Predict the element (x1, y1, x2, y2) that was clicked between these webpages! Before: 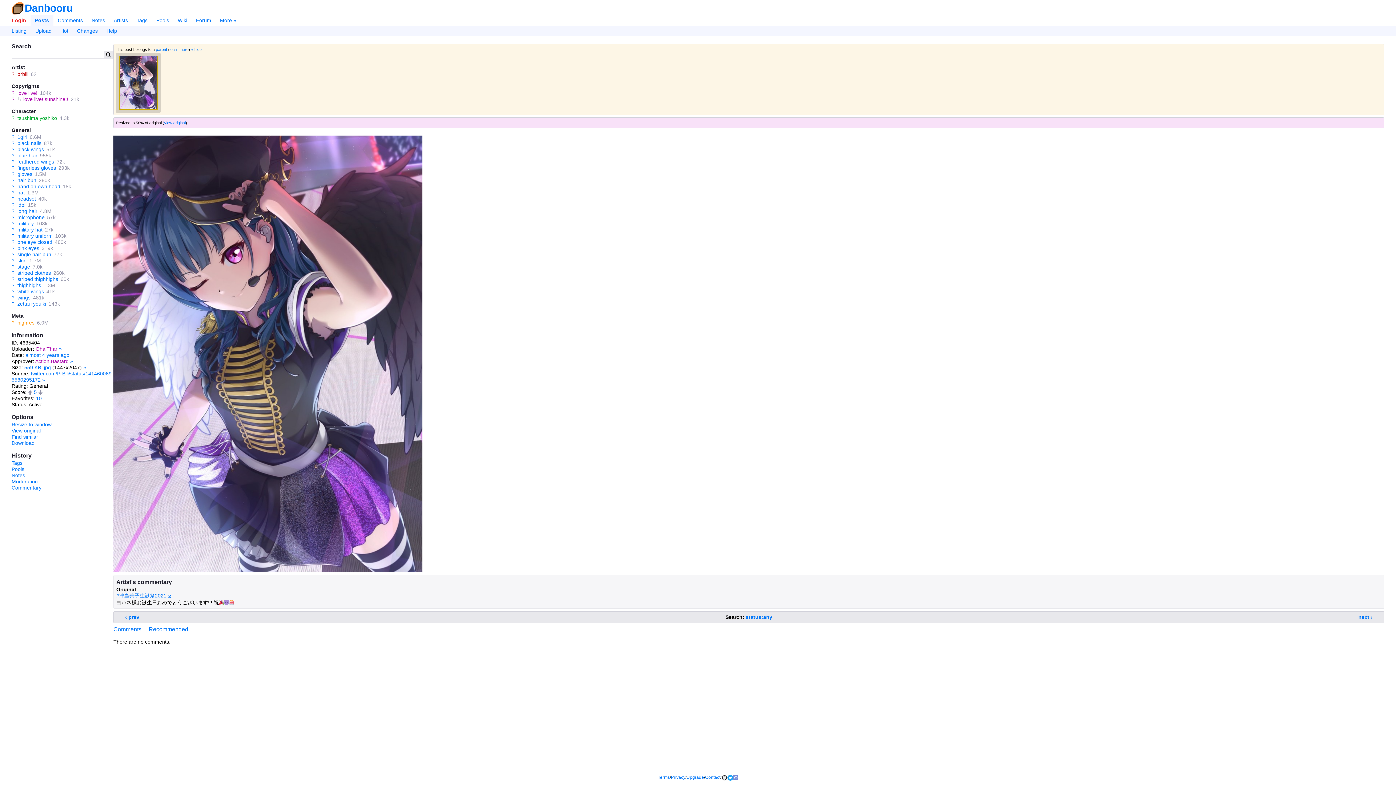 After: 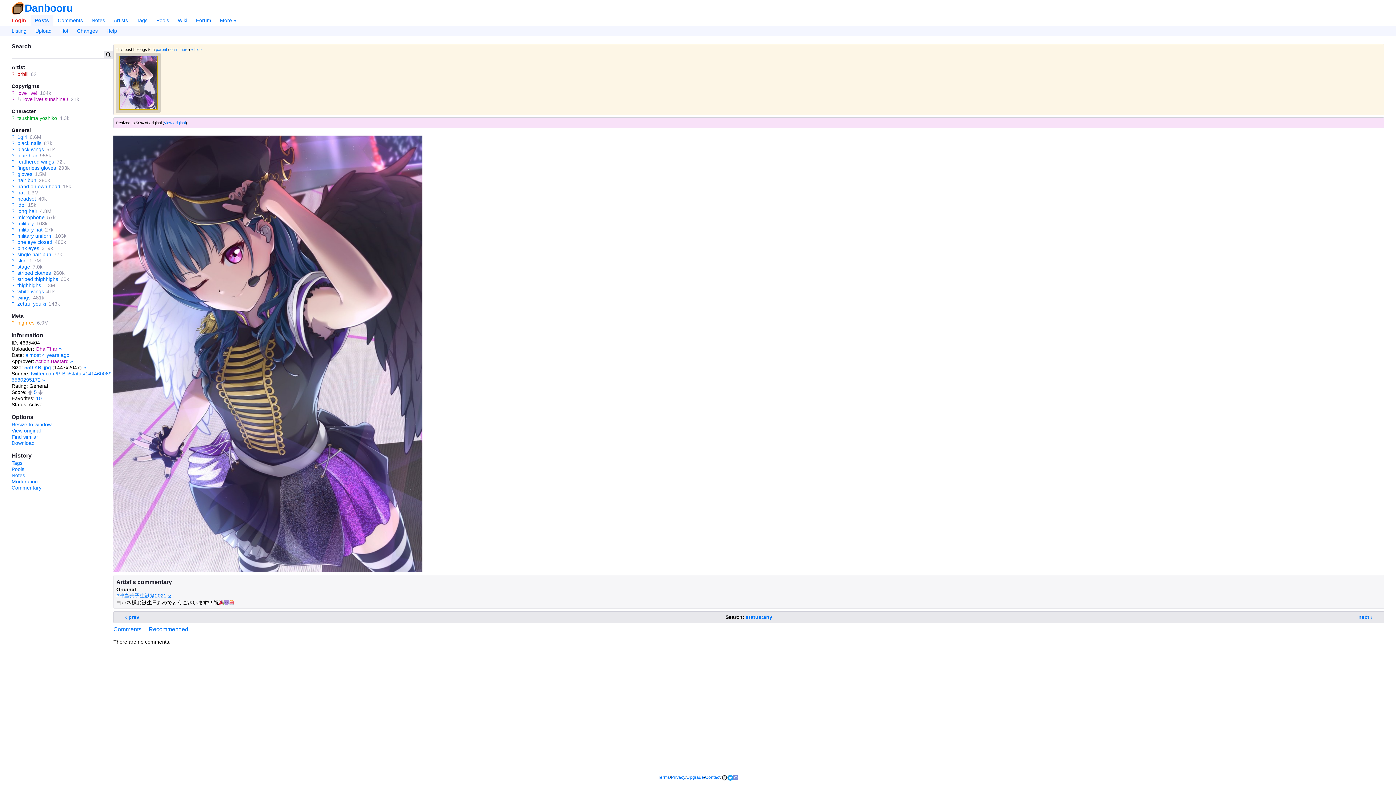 Action: bbox: (113, 626, 141, 632) label: Comments